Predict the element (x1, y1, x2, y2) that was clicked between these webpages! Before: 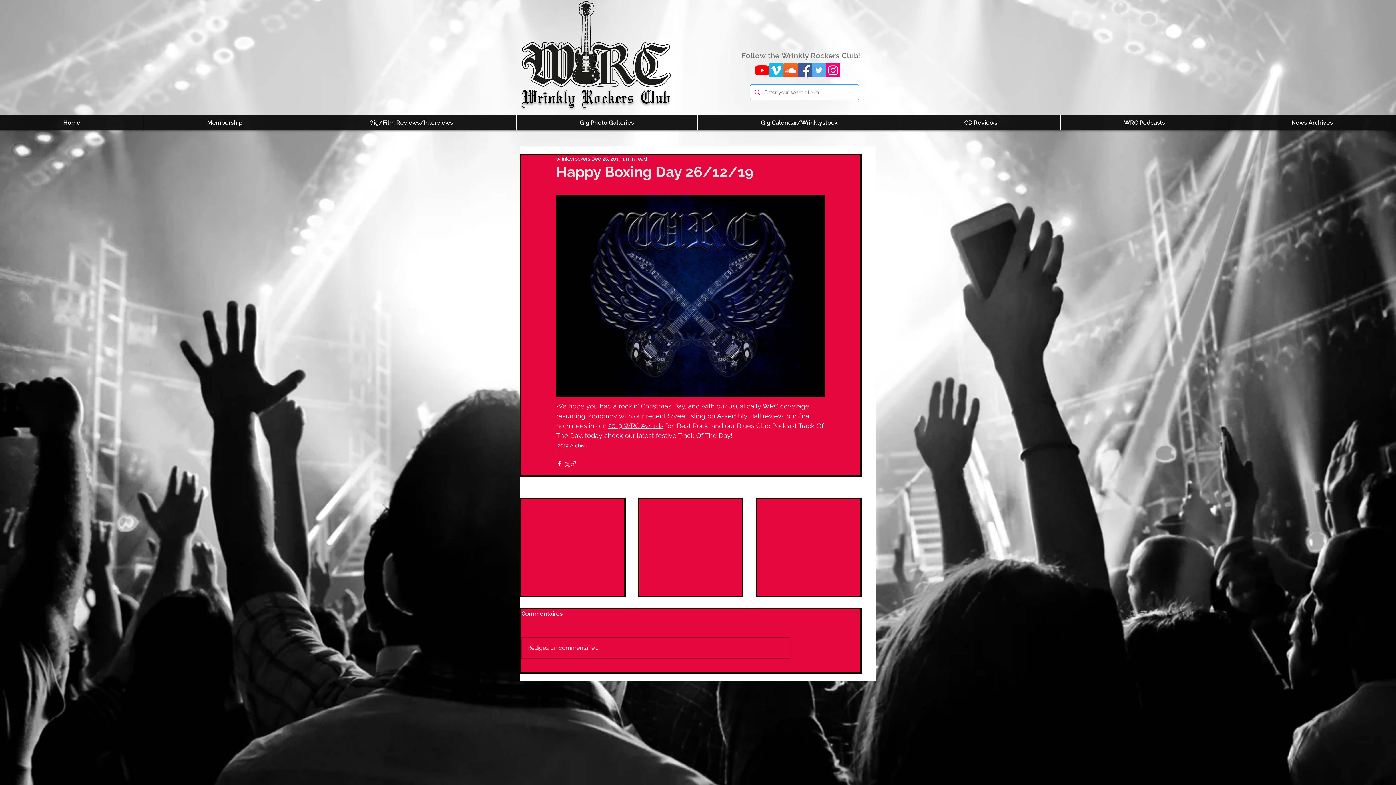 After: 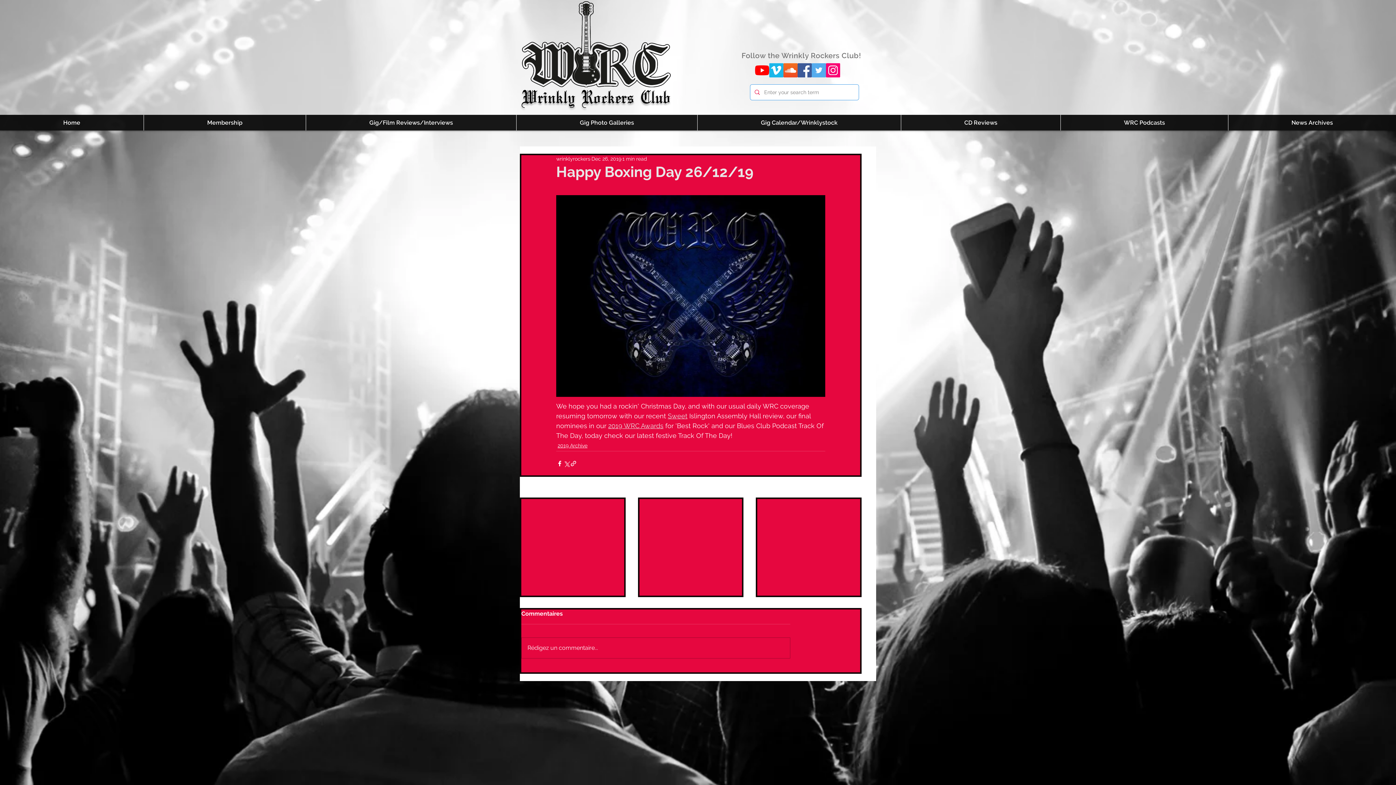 Action: label: Sweet bbox: (668, 412, 687, 420)